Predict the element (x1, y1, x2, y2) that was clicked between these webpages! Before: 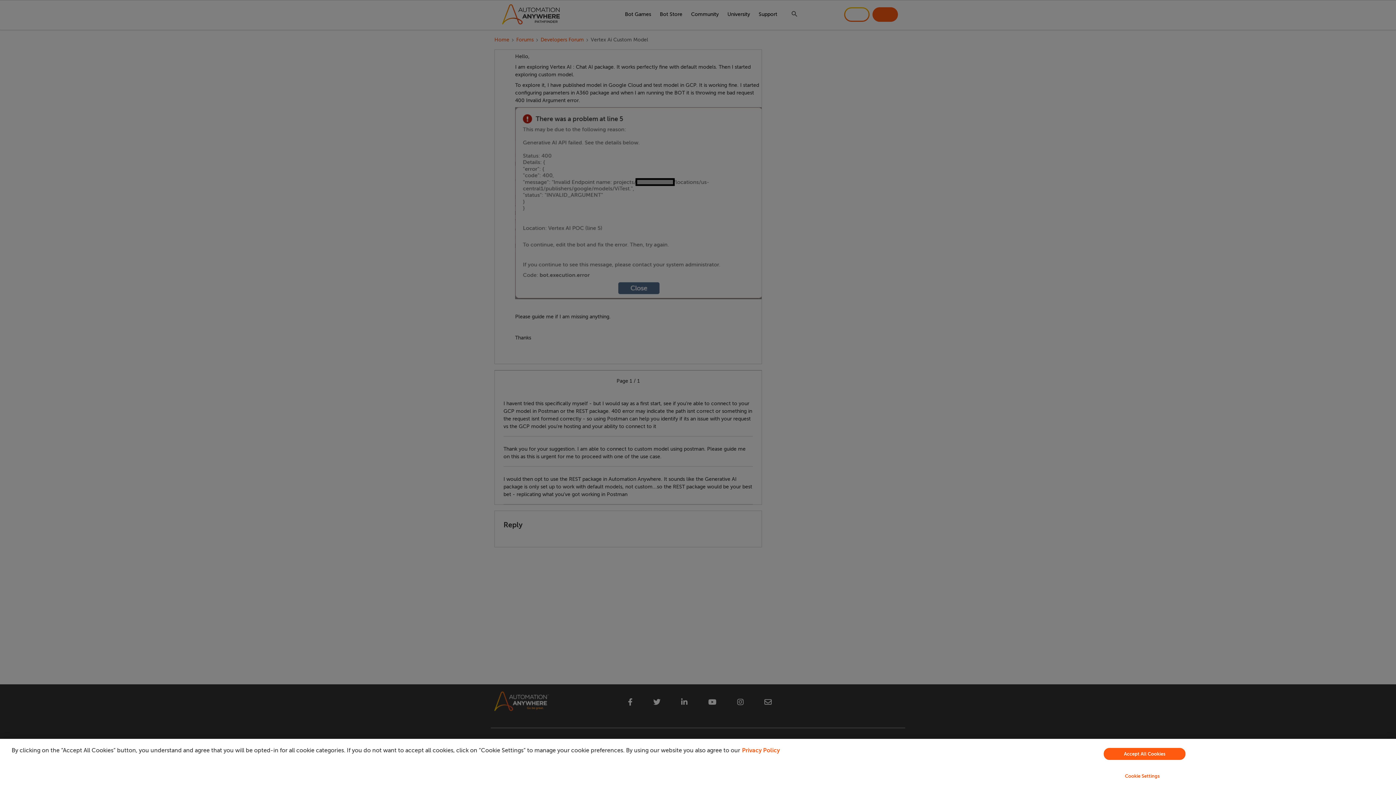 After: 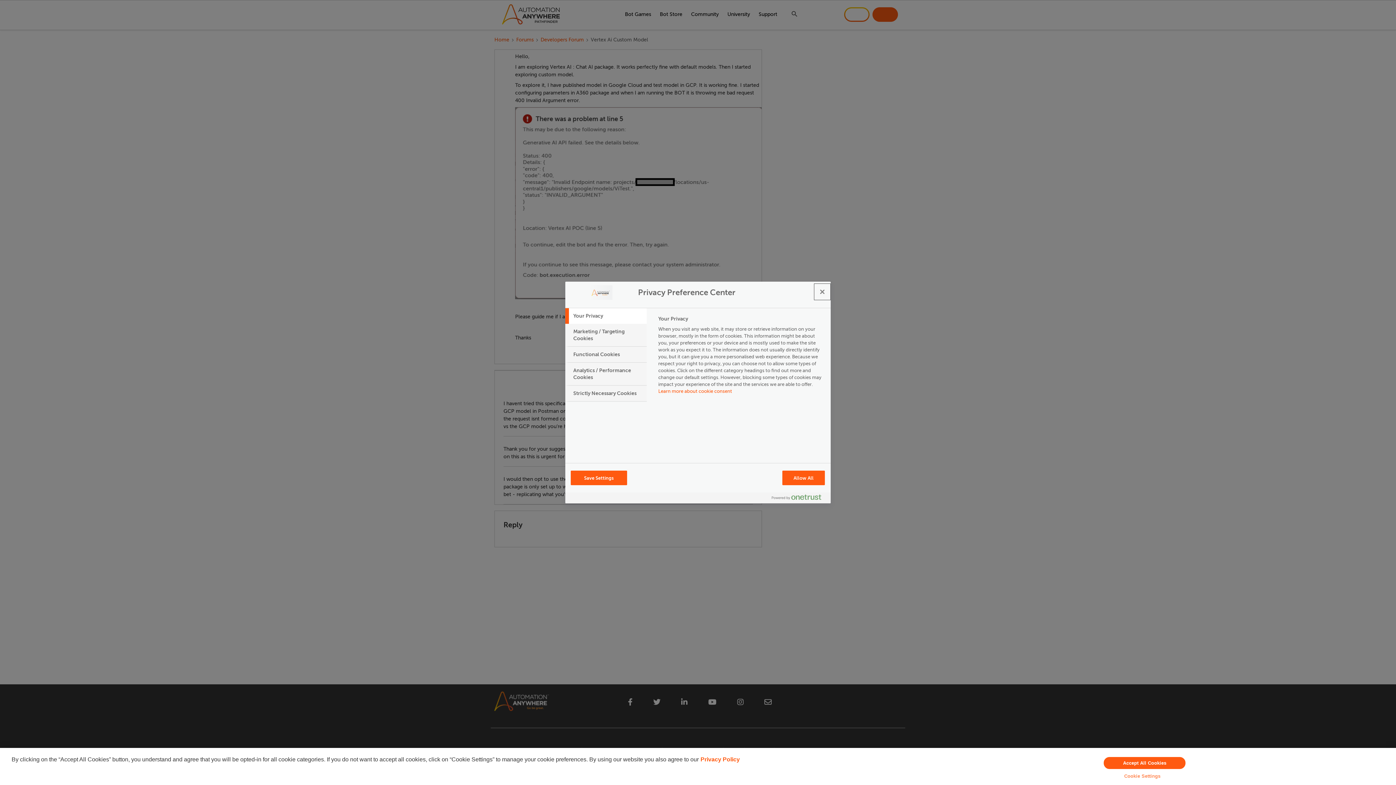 Action: bbox: (949, 769, 1335, 783) label: Cookie Settings